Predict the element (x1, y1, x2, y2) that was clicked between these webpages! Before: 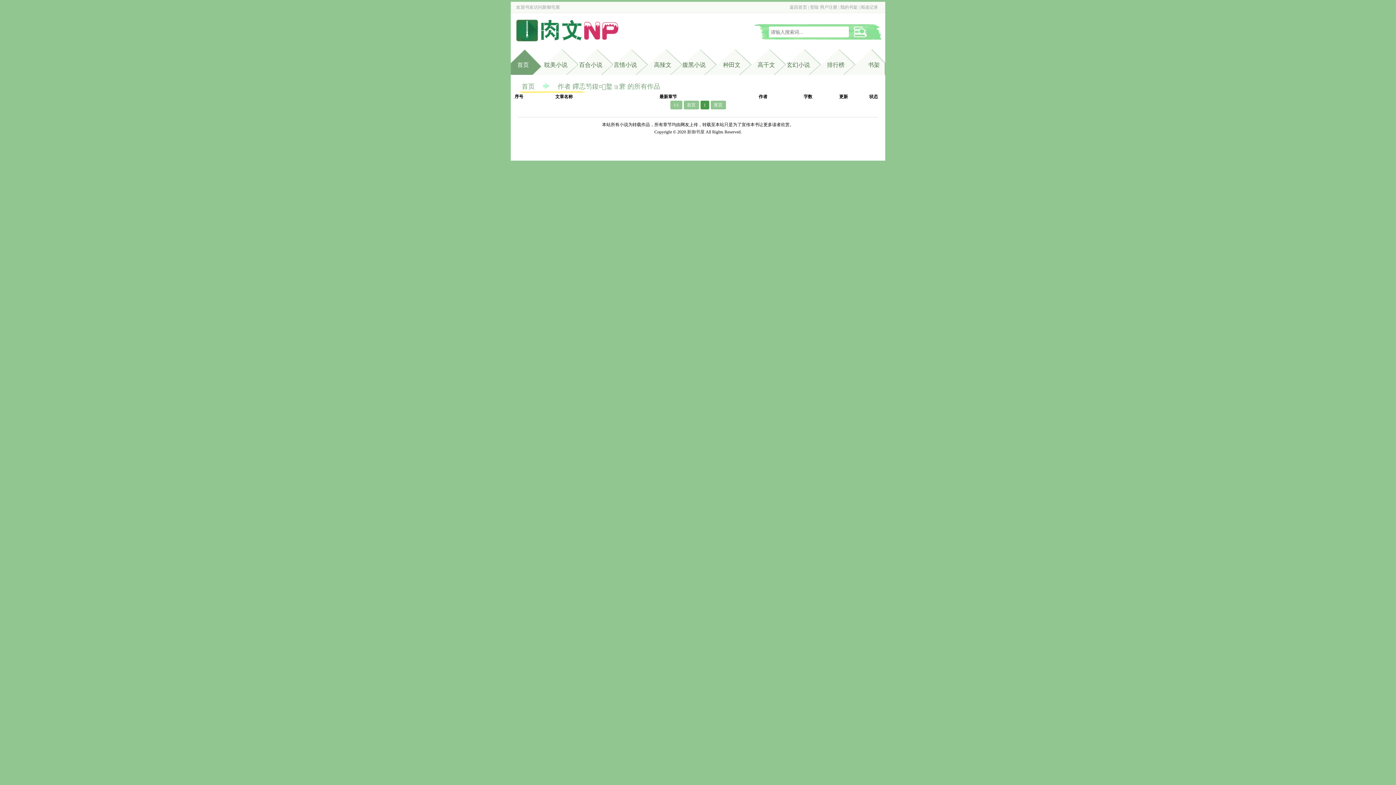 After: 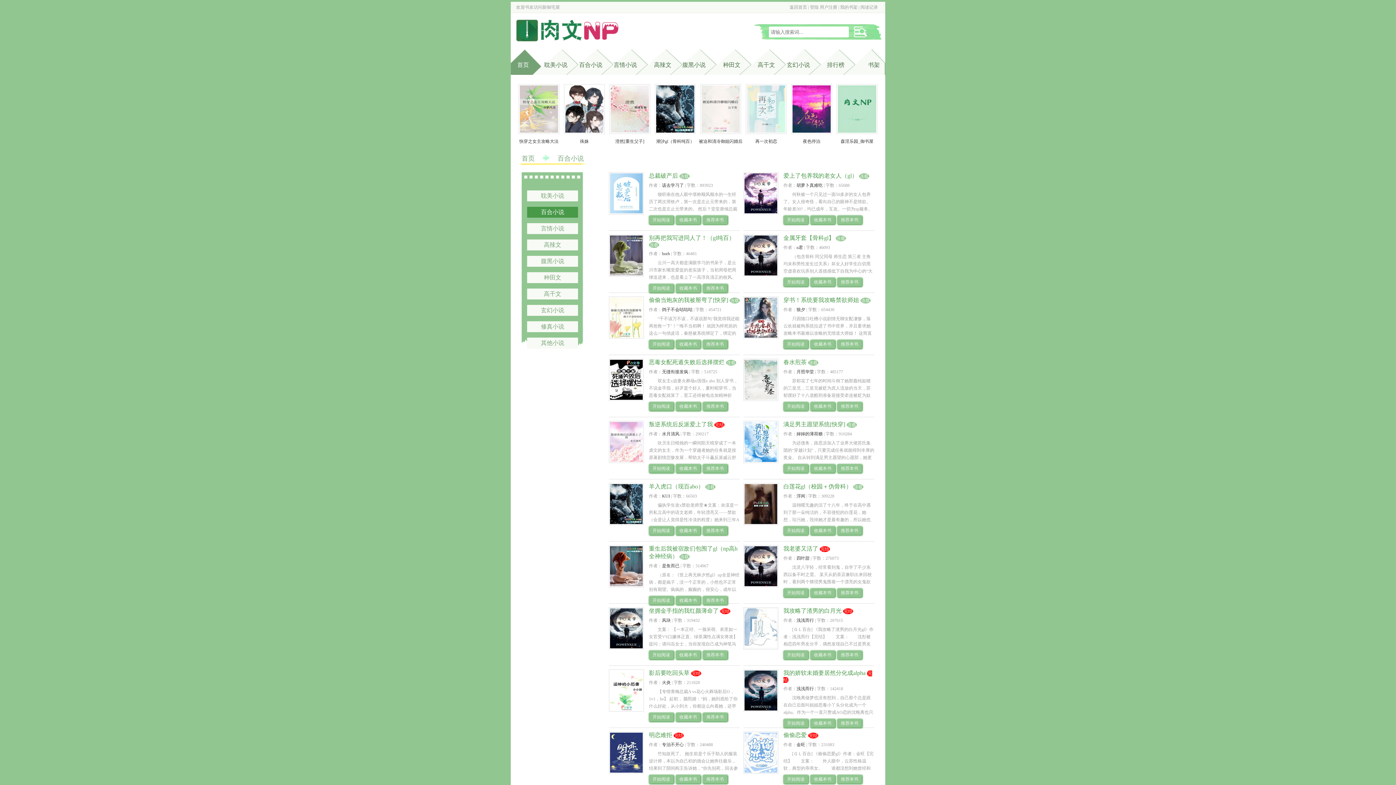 Action: label: 百合小说 bbox: (579, 61, 613, 68)